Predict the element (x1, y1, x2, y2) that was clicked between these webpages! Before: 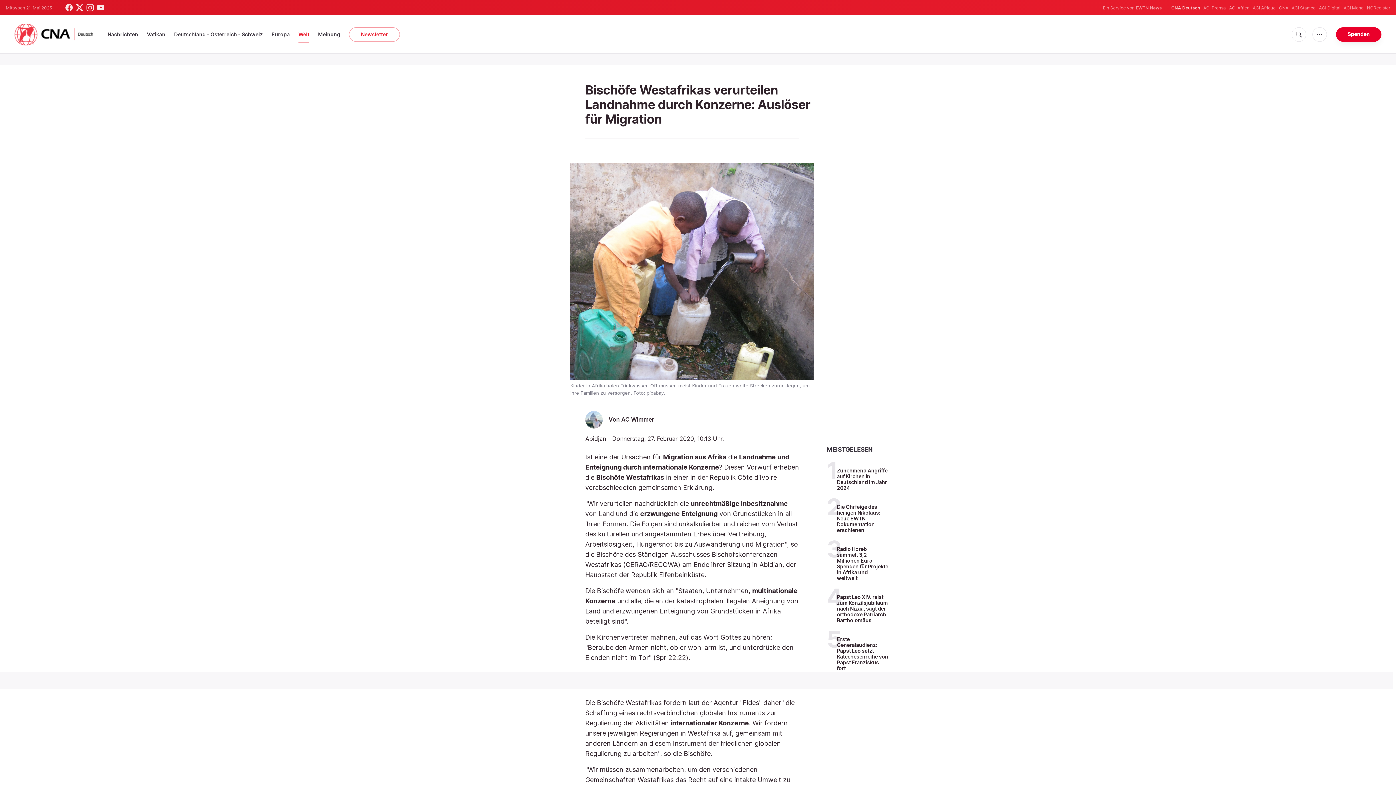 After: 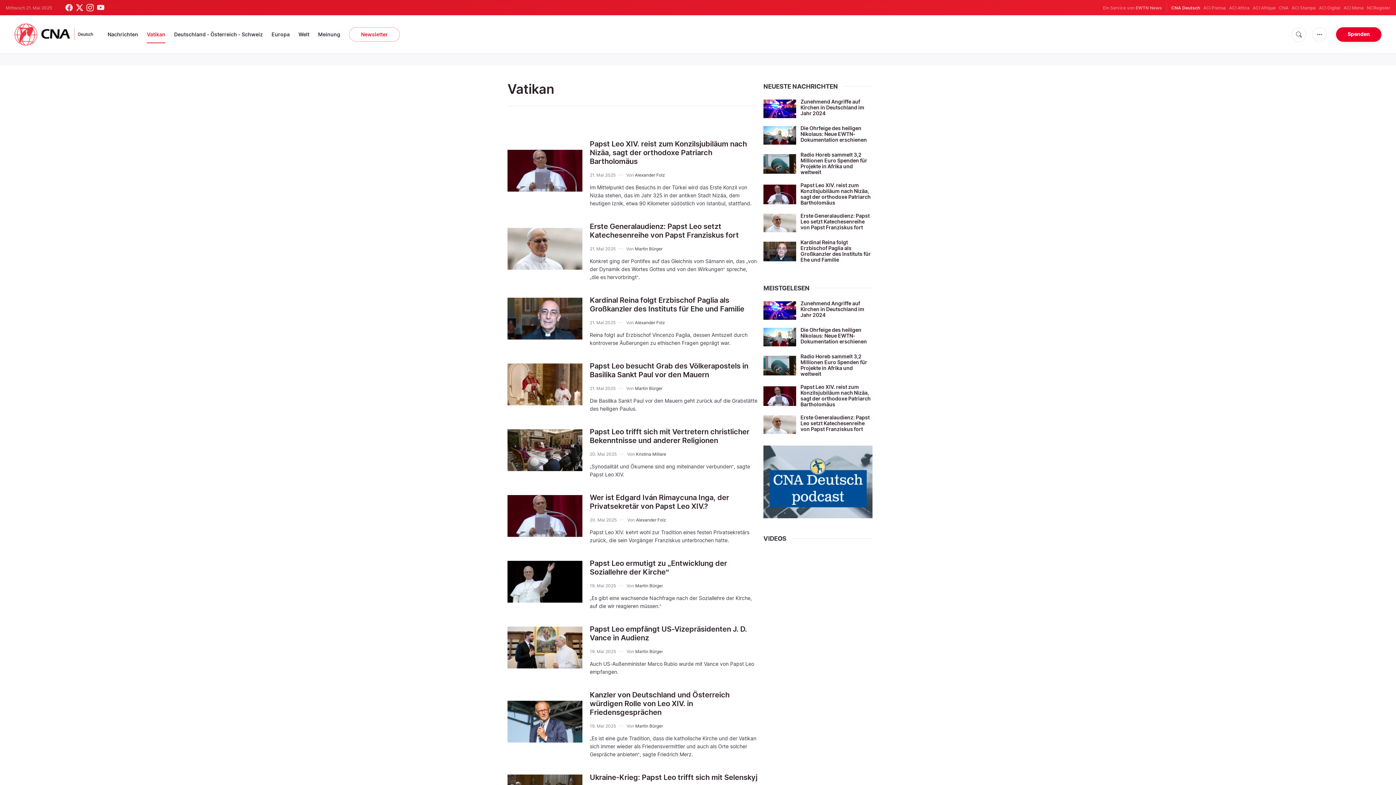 Action: bbox: (146, 26, 165, 42) label: Vatikan